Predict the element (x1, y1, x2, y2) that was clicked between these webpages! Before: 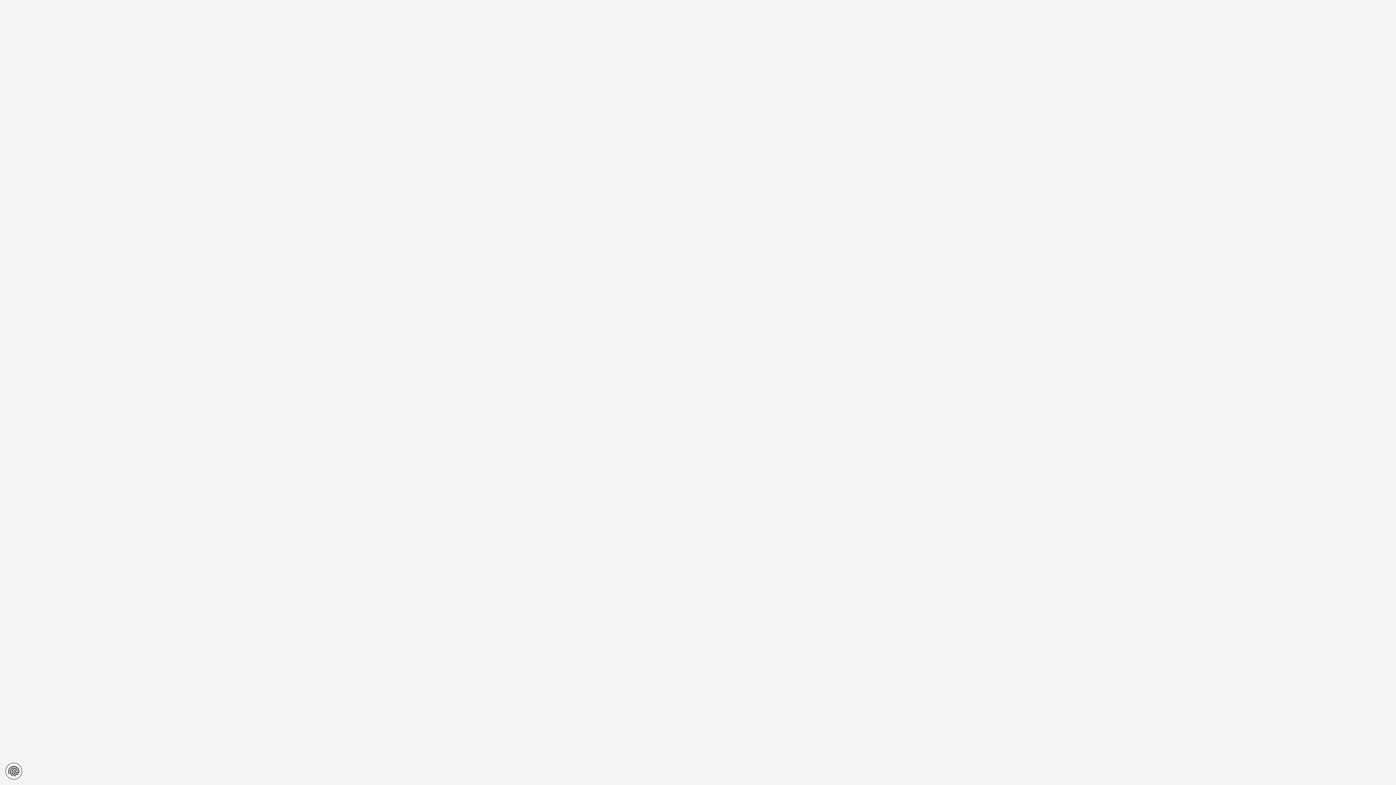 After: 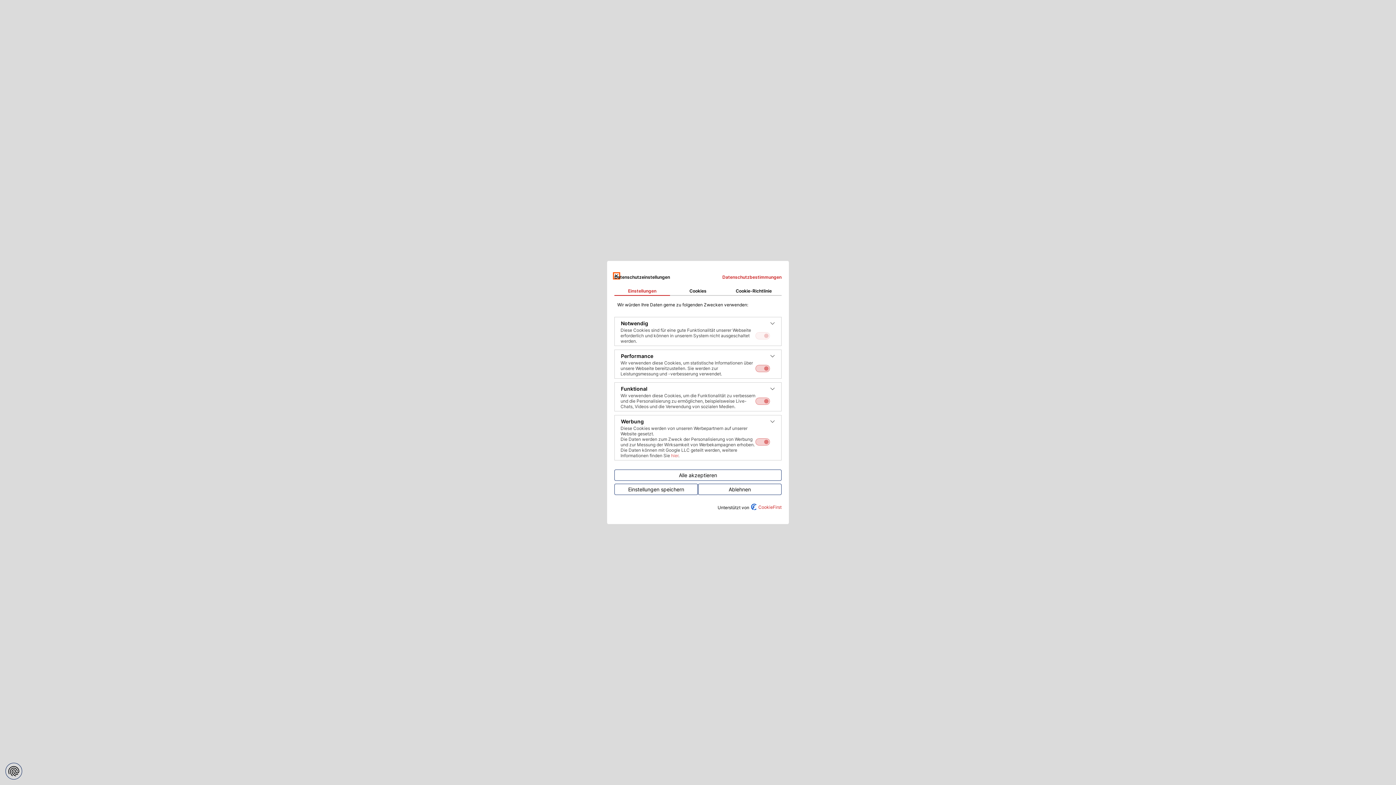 Action: label: Datenschutzeinstellungen bbox: (5, 763, 22, 780)